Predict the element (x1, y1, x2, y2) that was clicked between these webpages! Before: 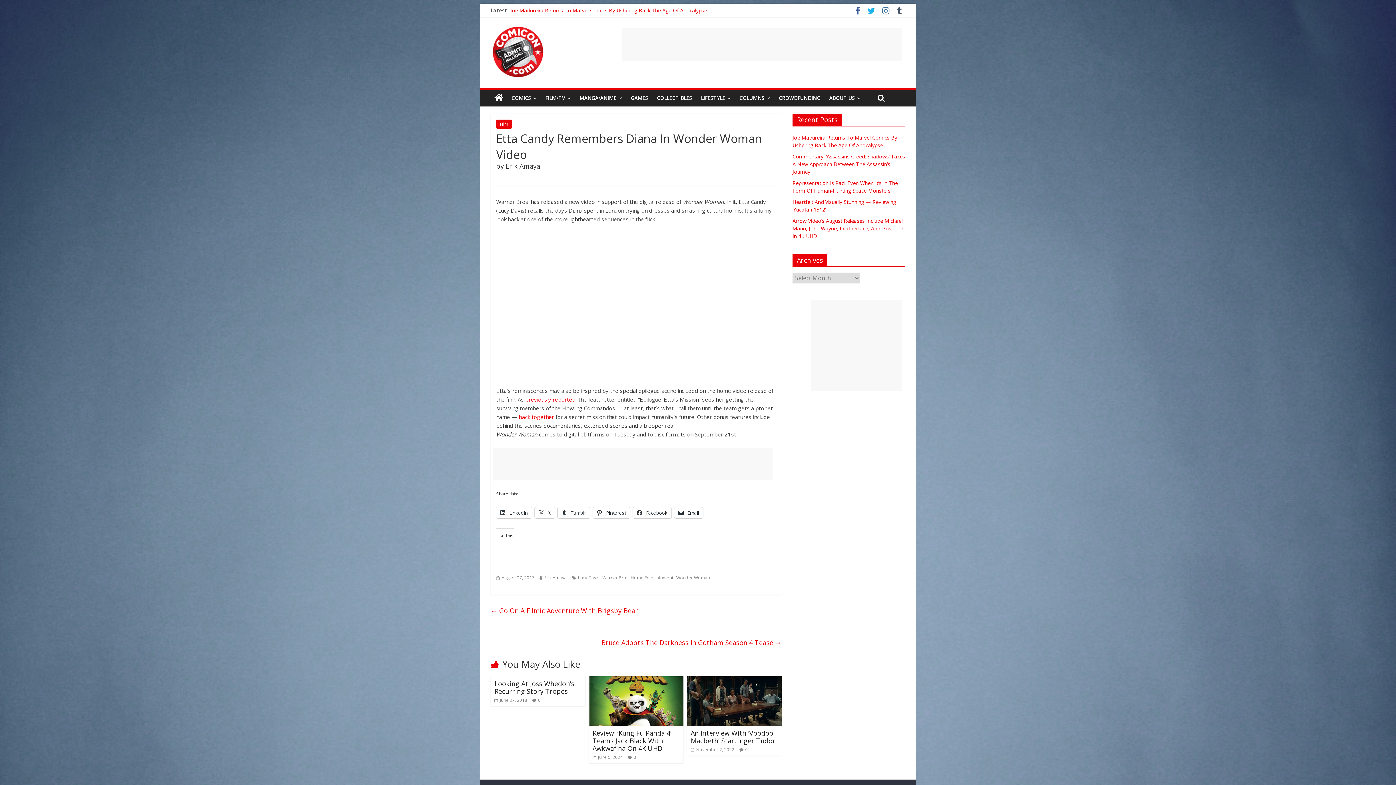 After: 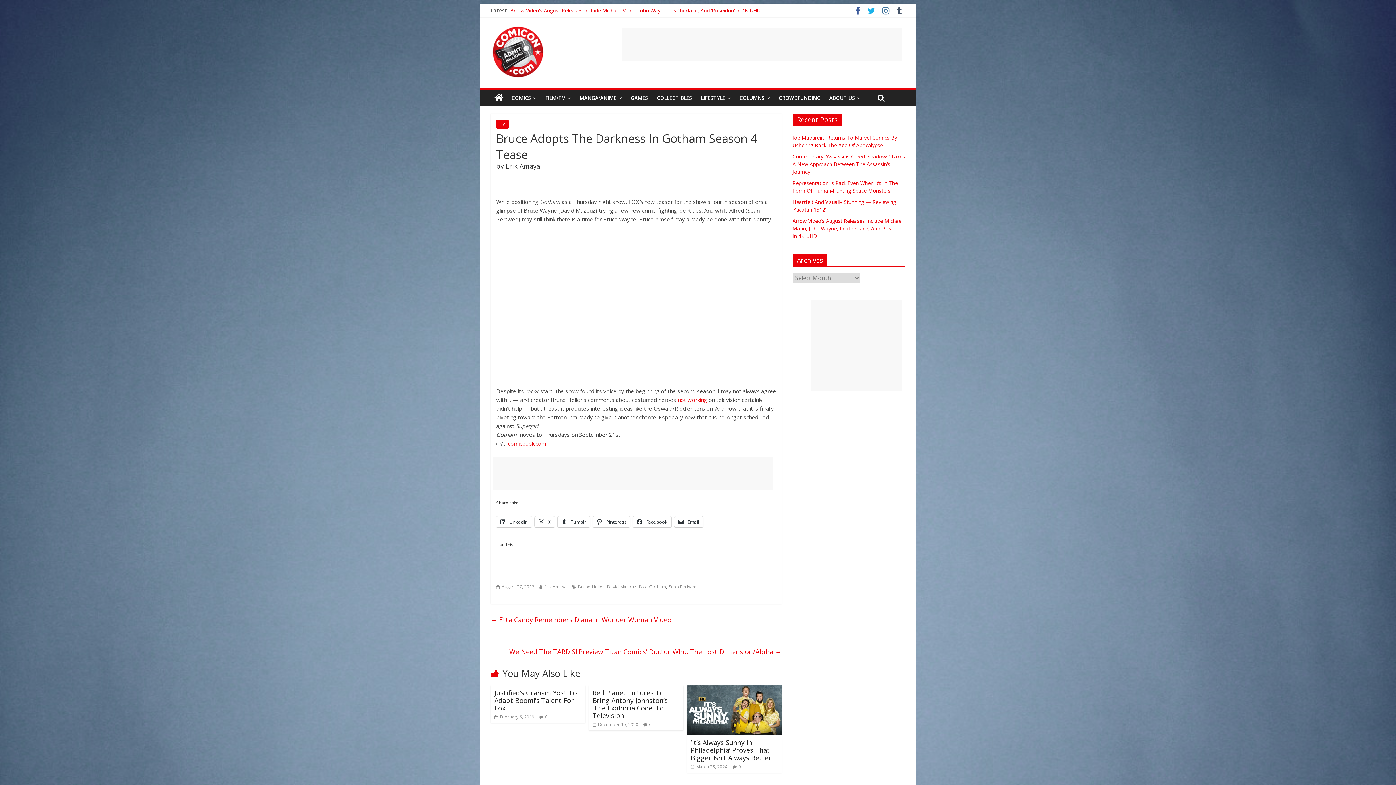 Action: bbox: (601, 636, 781, 649) label: Bruce Adopts The Darkness In Gotham Season 4 Tease →